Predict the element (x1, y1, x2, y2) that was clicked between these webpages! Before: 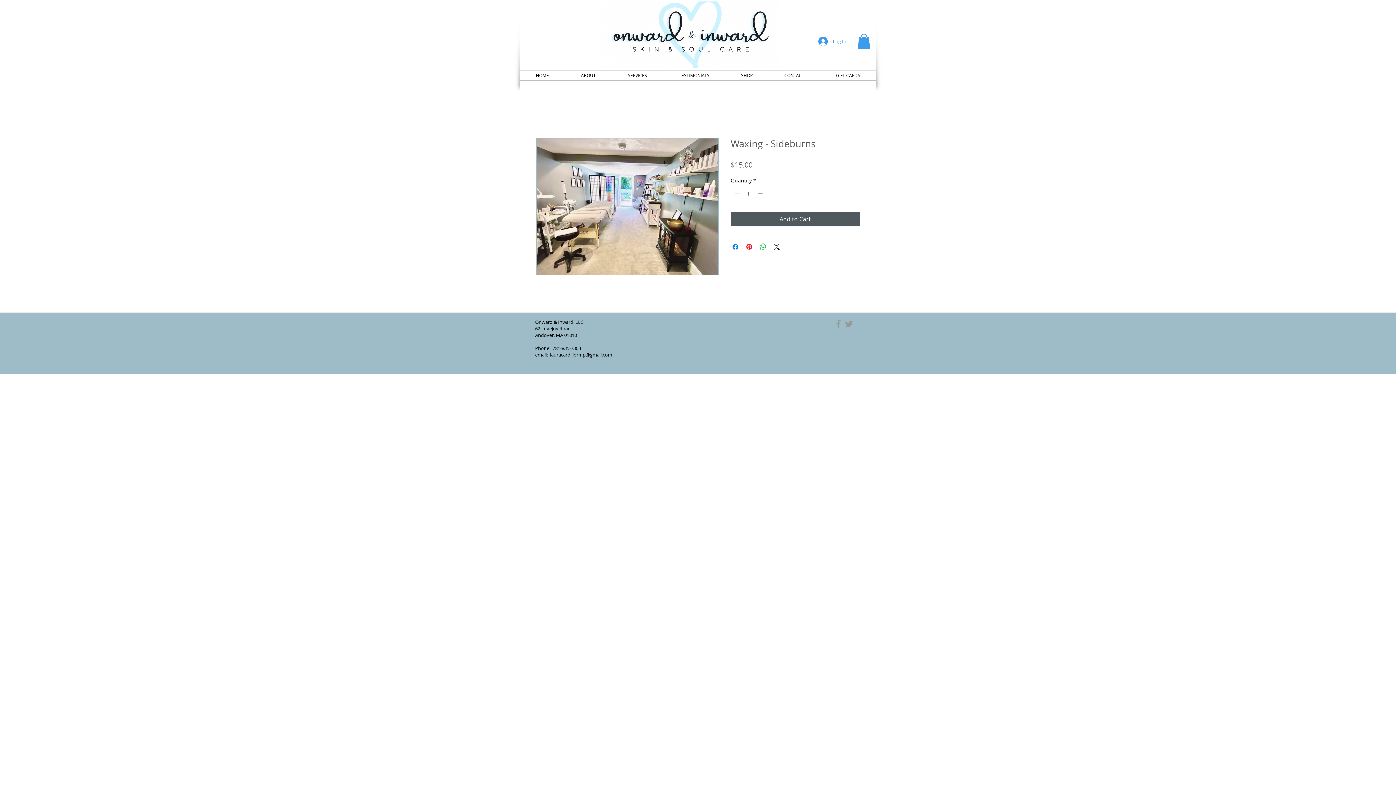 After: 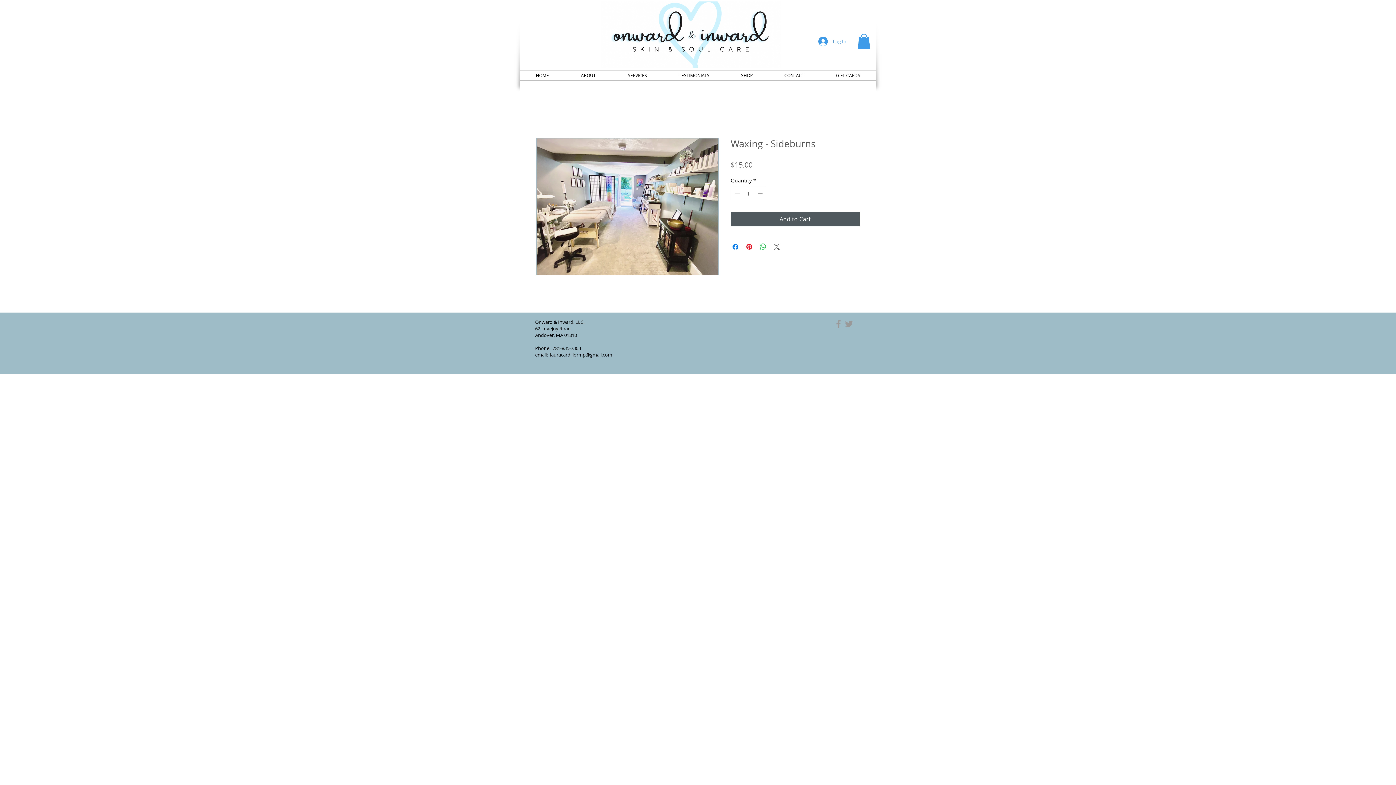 Action: label: Share on X bbox: (772, 242, 781, 251)